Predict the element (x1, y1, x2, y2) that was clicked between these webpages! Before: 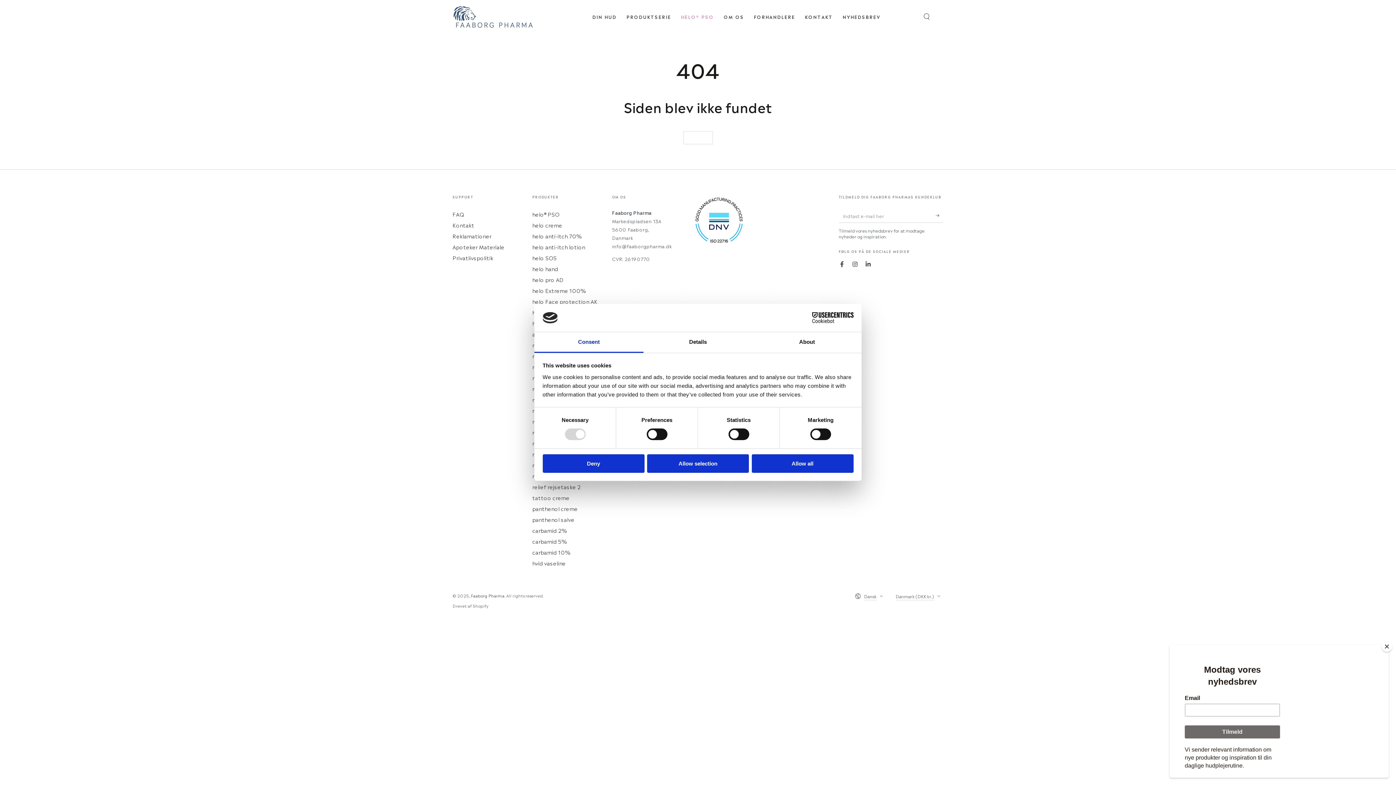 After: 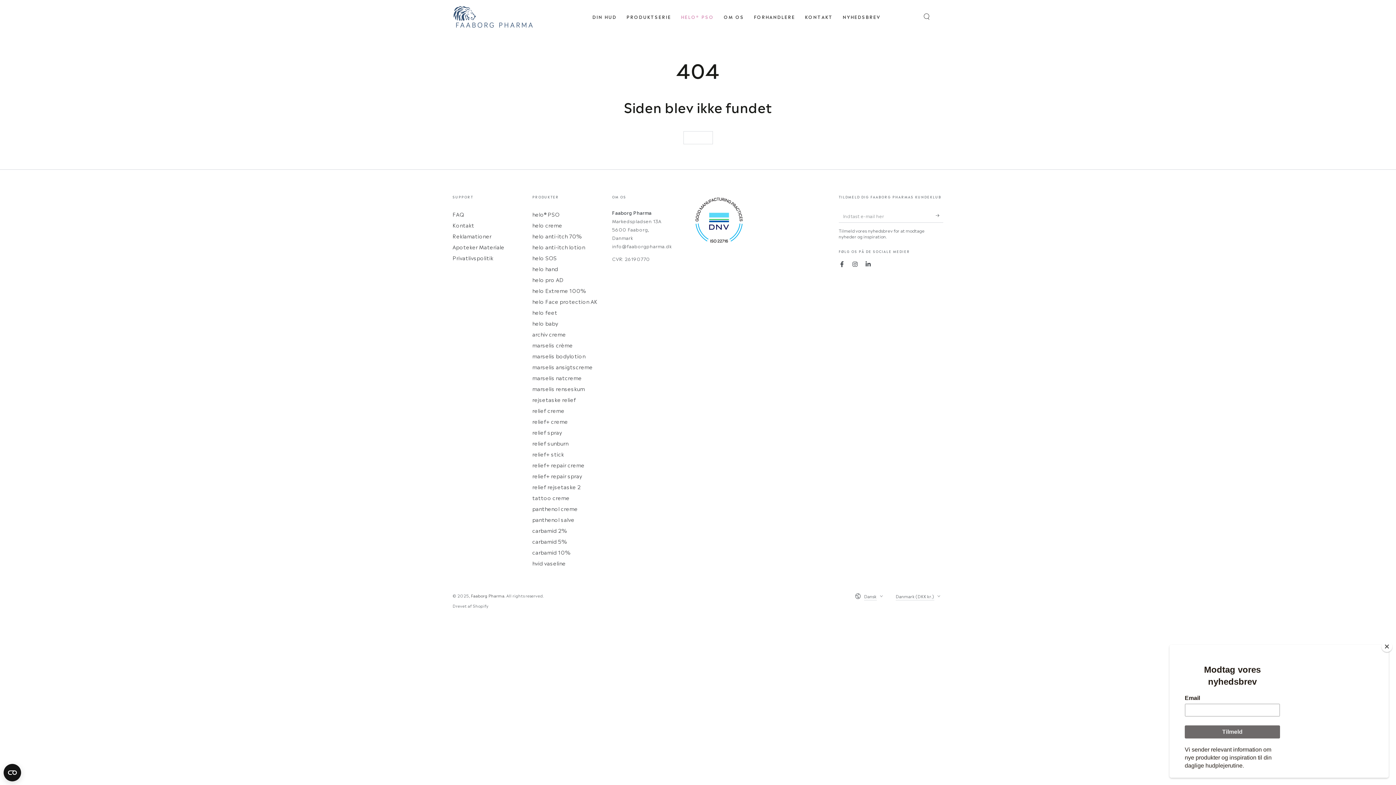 Action: label: Allow selection bbox: (647, 454, 749, 472)